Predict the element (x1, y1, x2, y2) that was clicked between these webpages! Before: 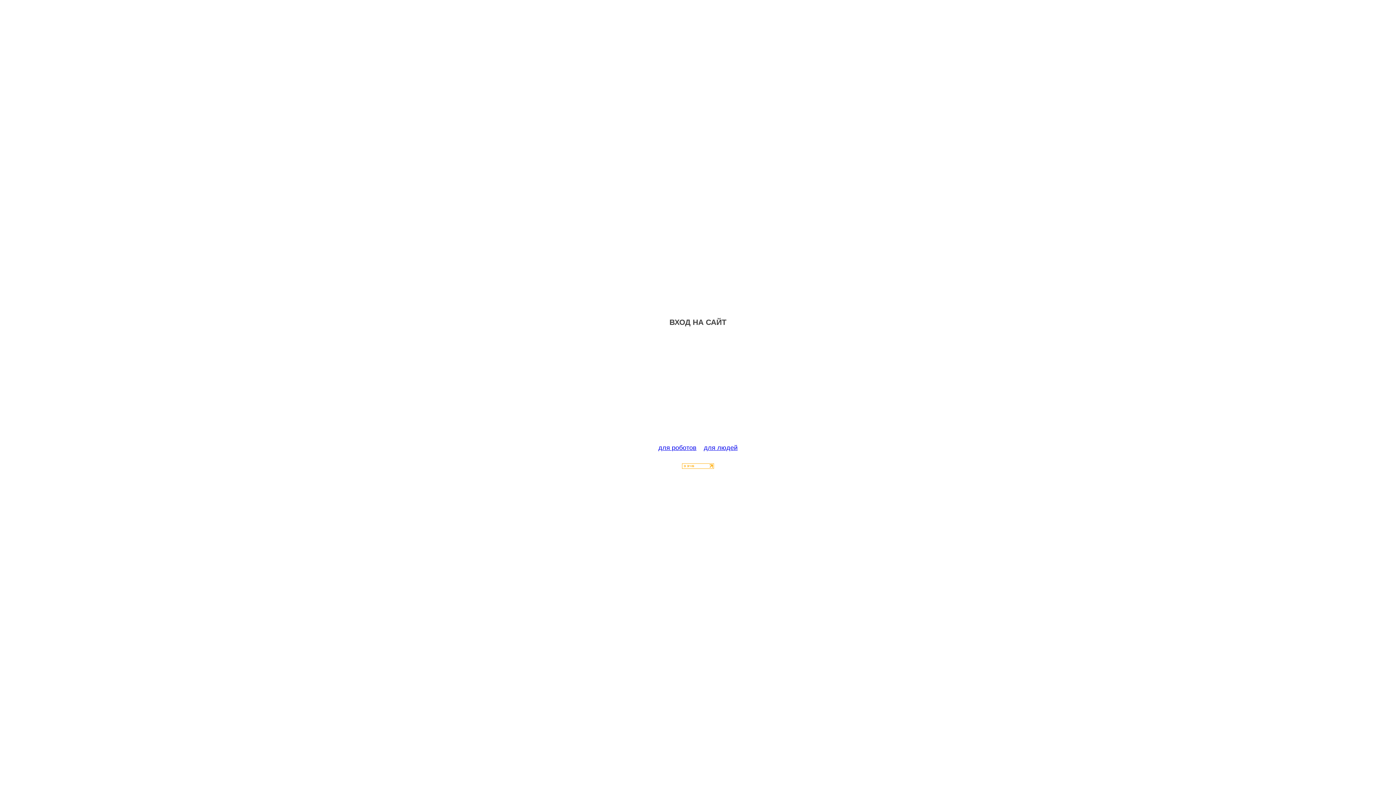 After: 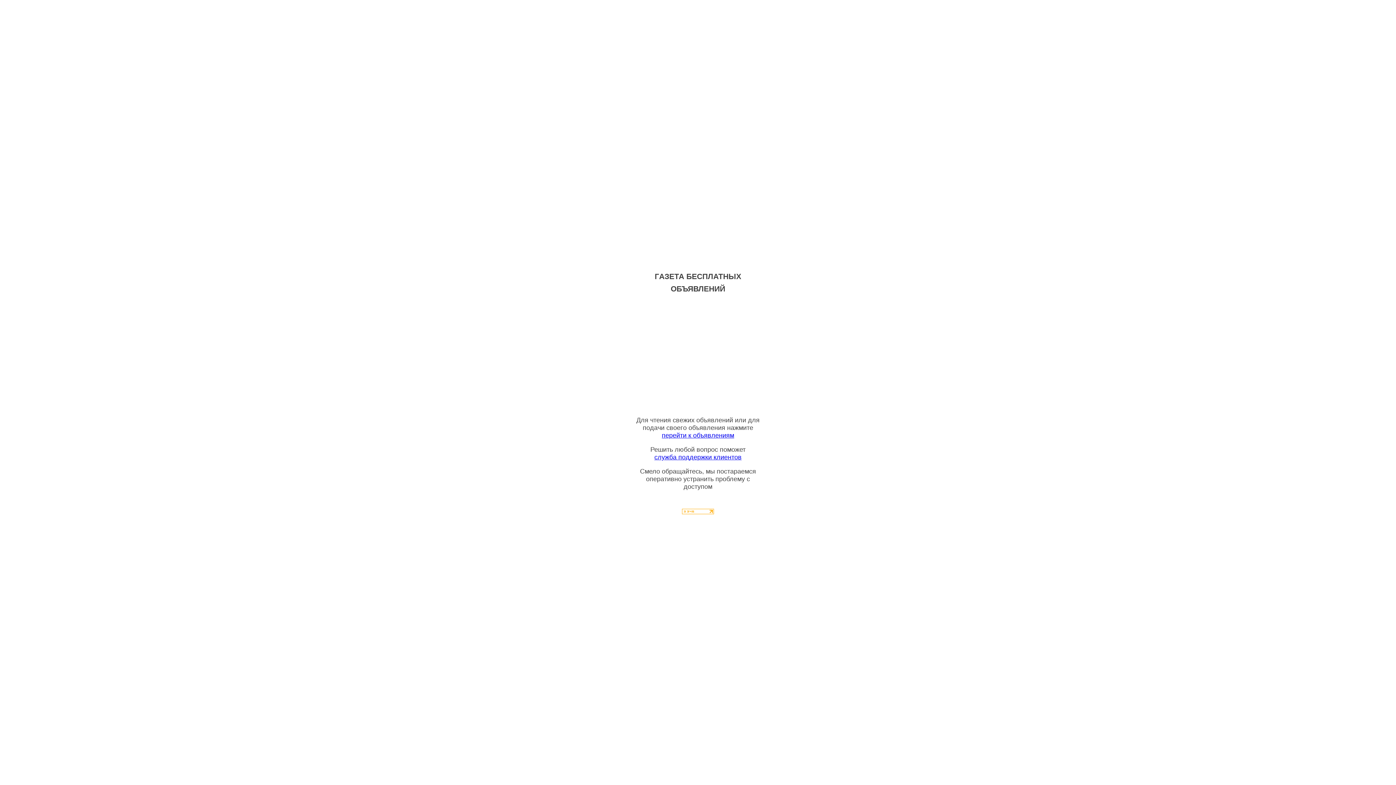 Action: label: для людей bbox: (704, 444, 737, 451)